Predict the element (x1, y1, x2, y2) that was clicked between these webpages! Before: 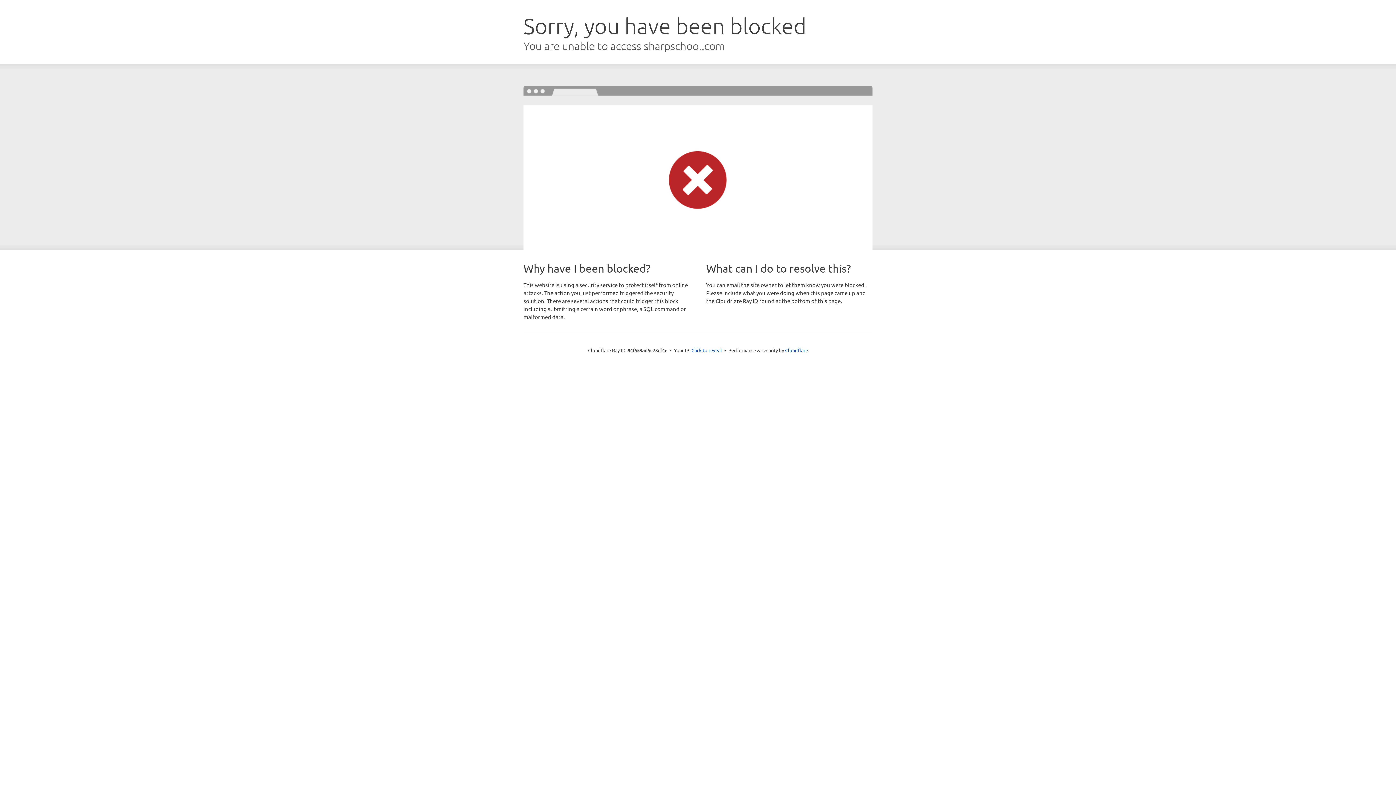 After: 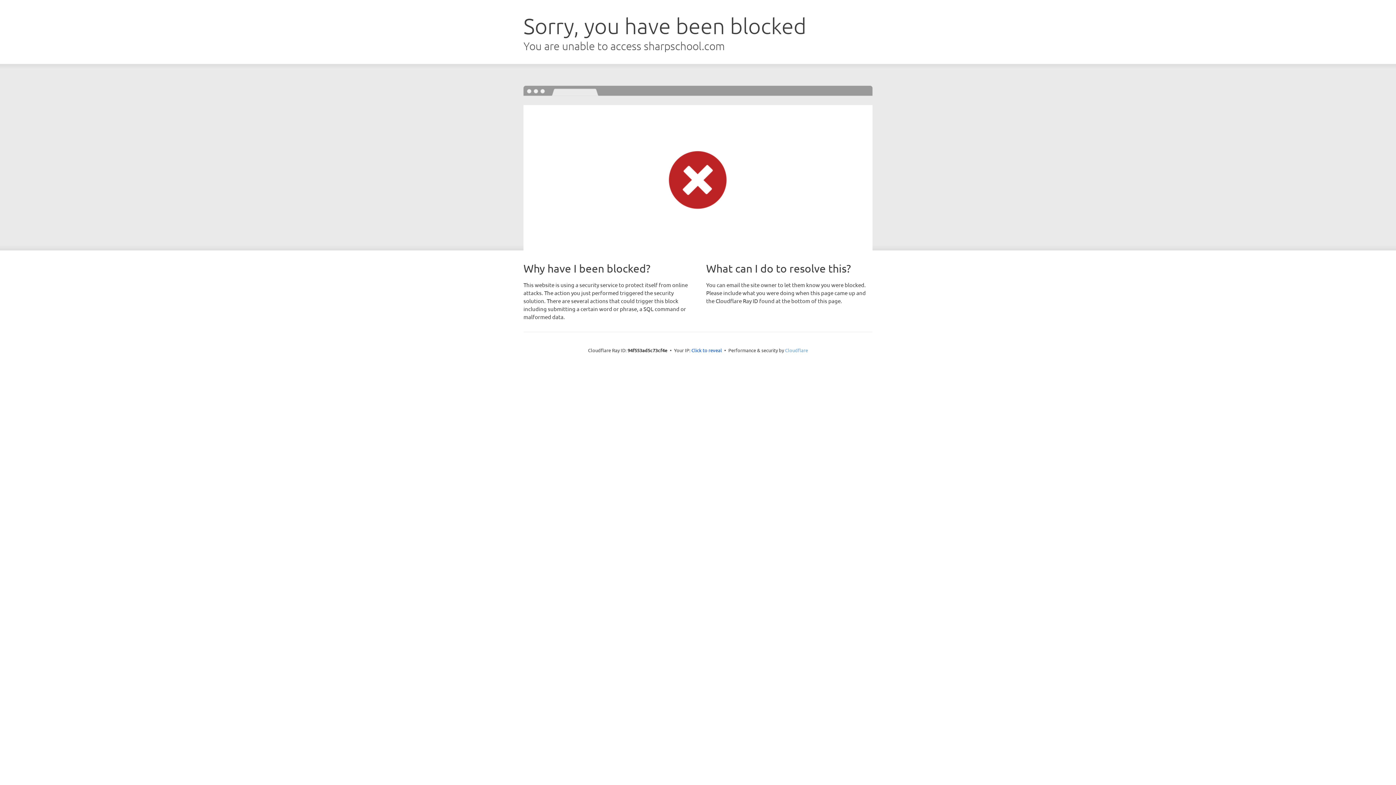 Action: bbox: (785, 347, 808, 353) label: Cloudflare